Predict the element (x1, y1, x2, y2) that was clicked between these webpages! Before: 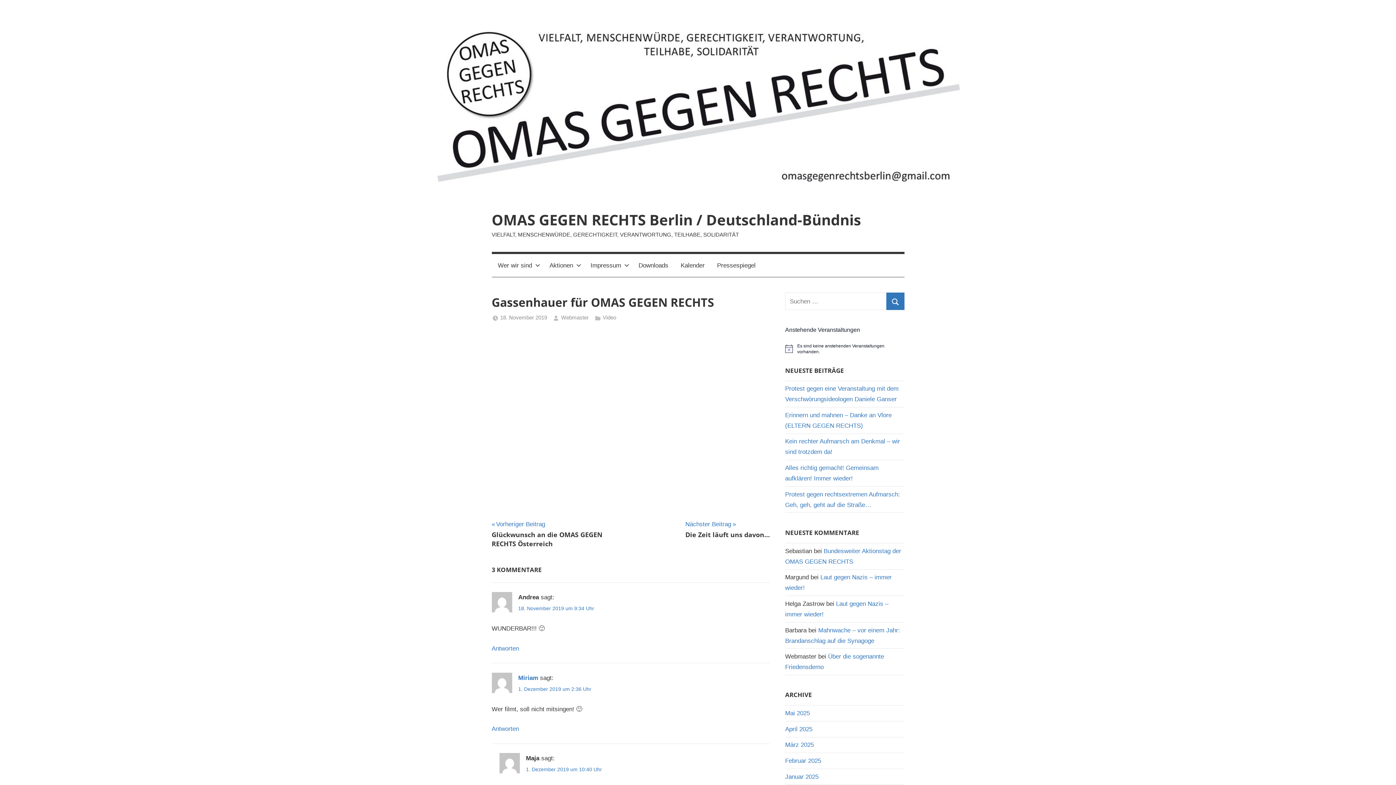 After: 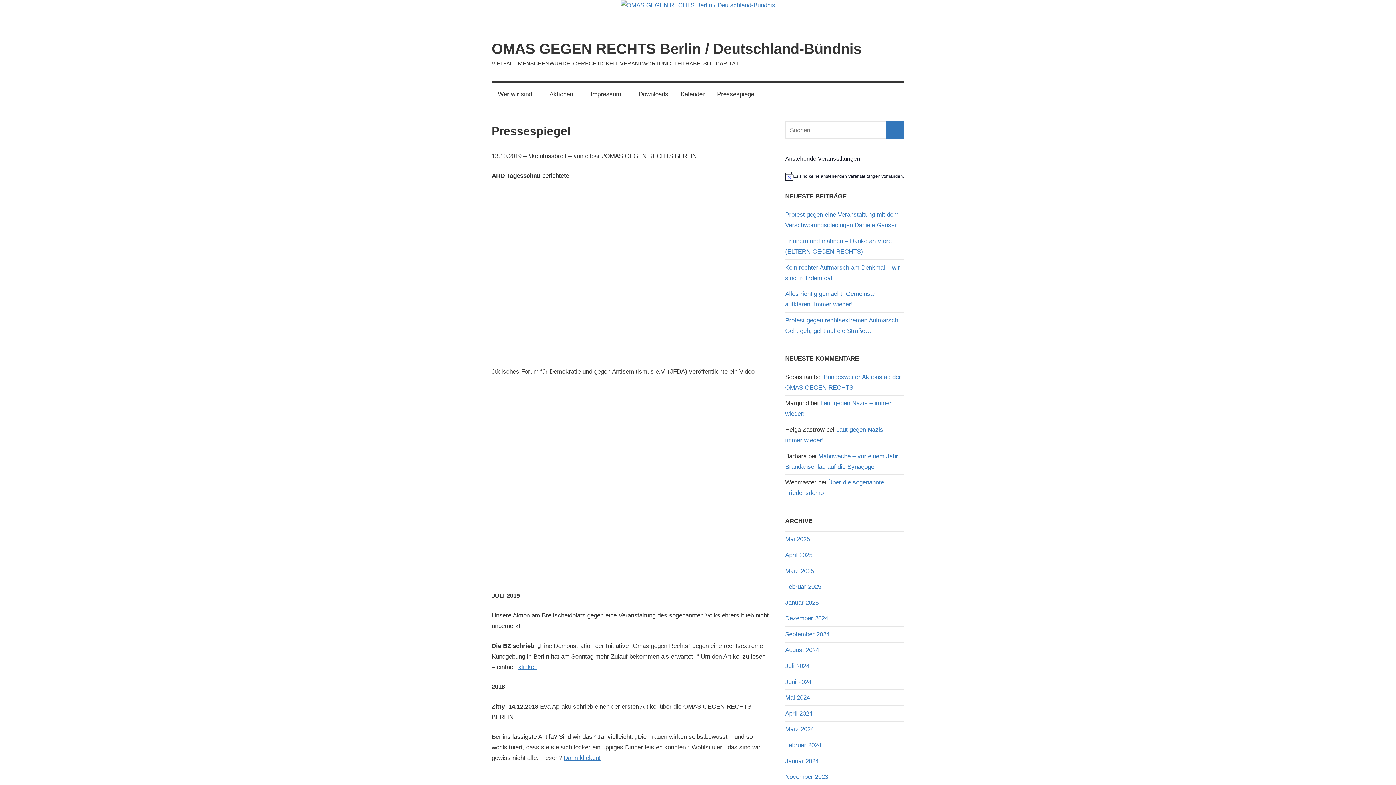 Action: label: Pressespiegel bbox: (711, 254, 762, 276)